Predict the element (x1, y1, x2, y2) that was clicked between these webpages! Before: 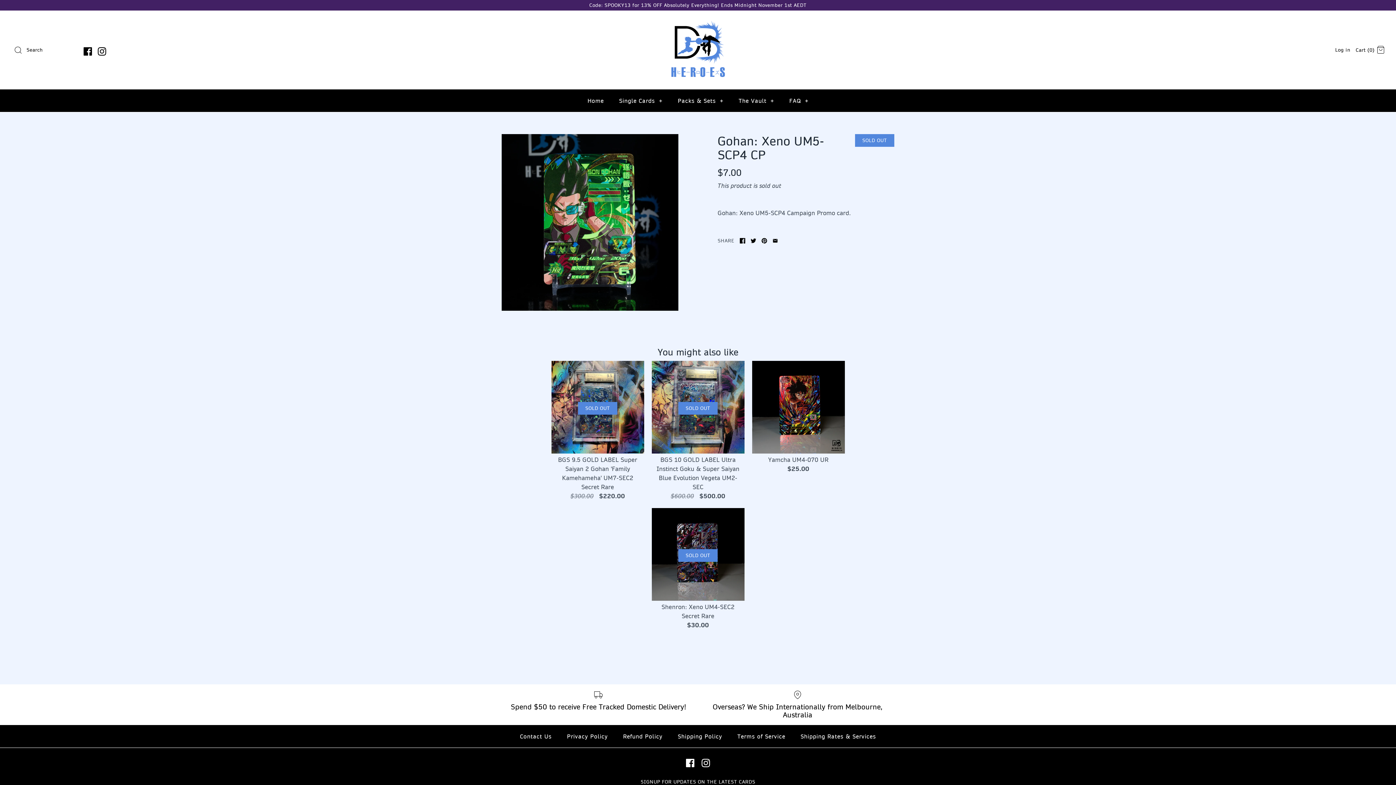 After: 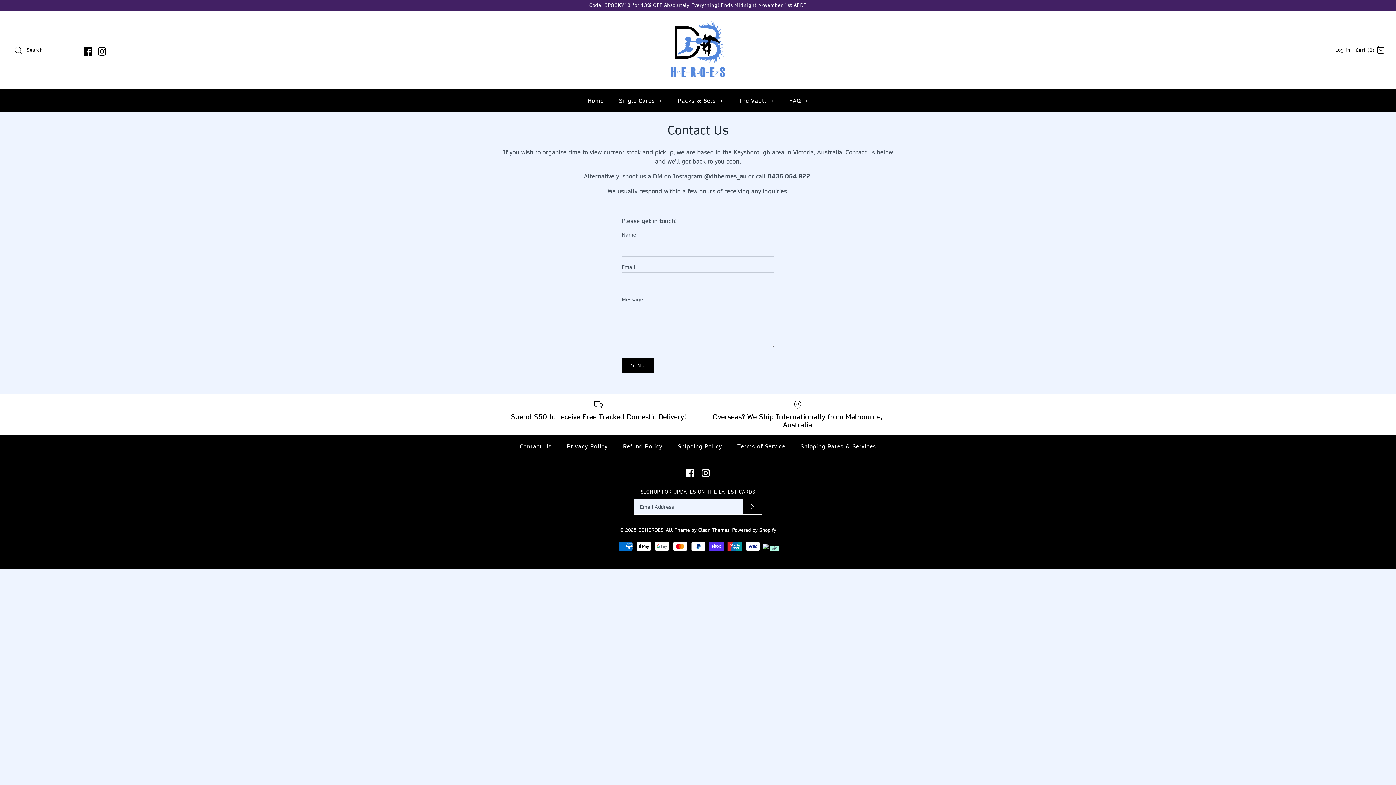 Action: label: Overseas? We Ship Internationally from Melbourne, Australia bbox: (701, 690, 894, 719)